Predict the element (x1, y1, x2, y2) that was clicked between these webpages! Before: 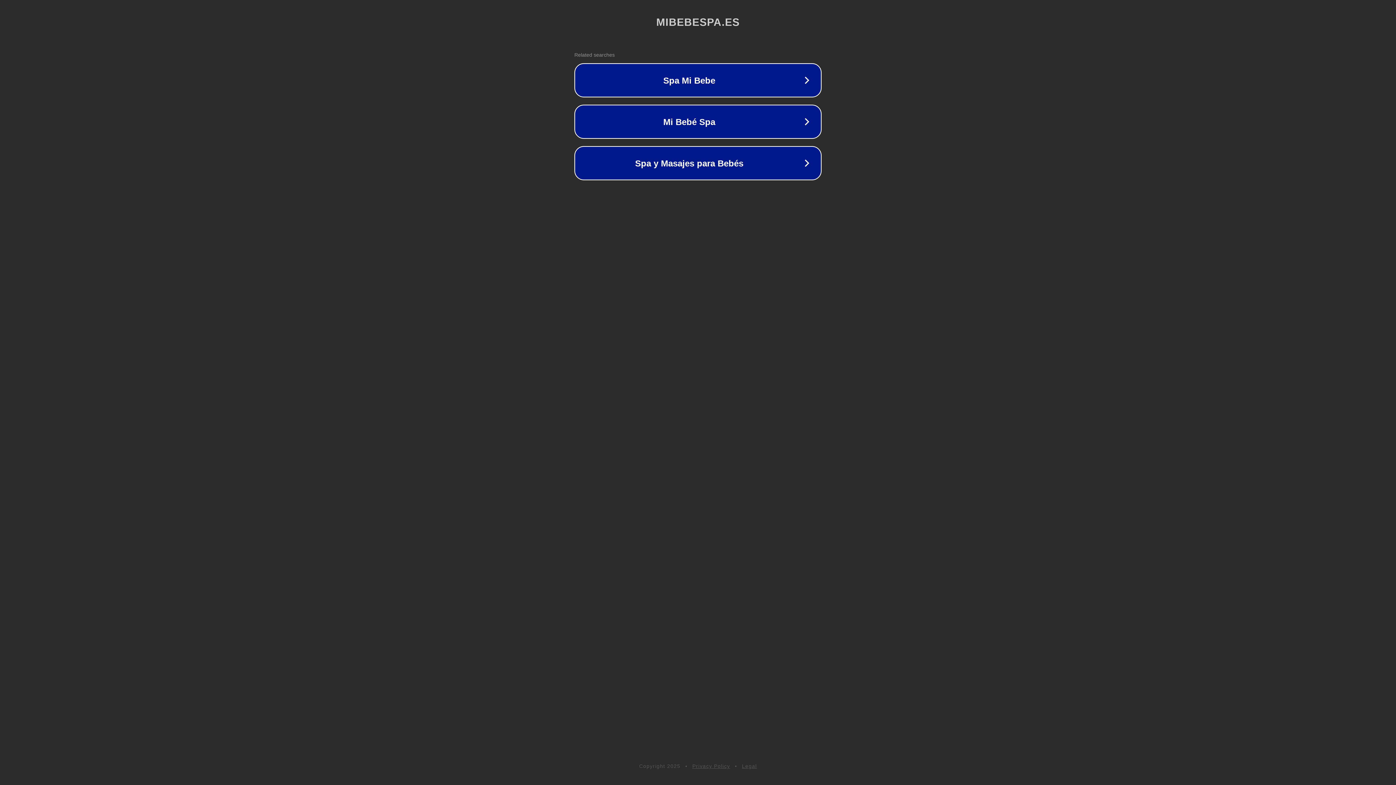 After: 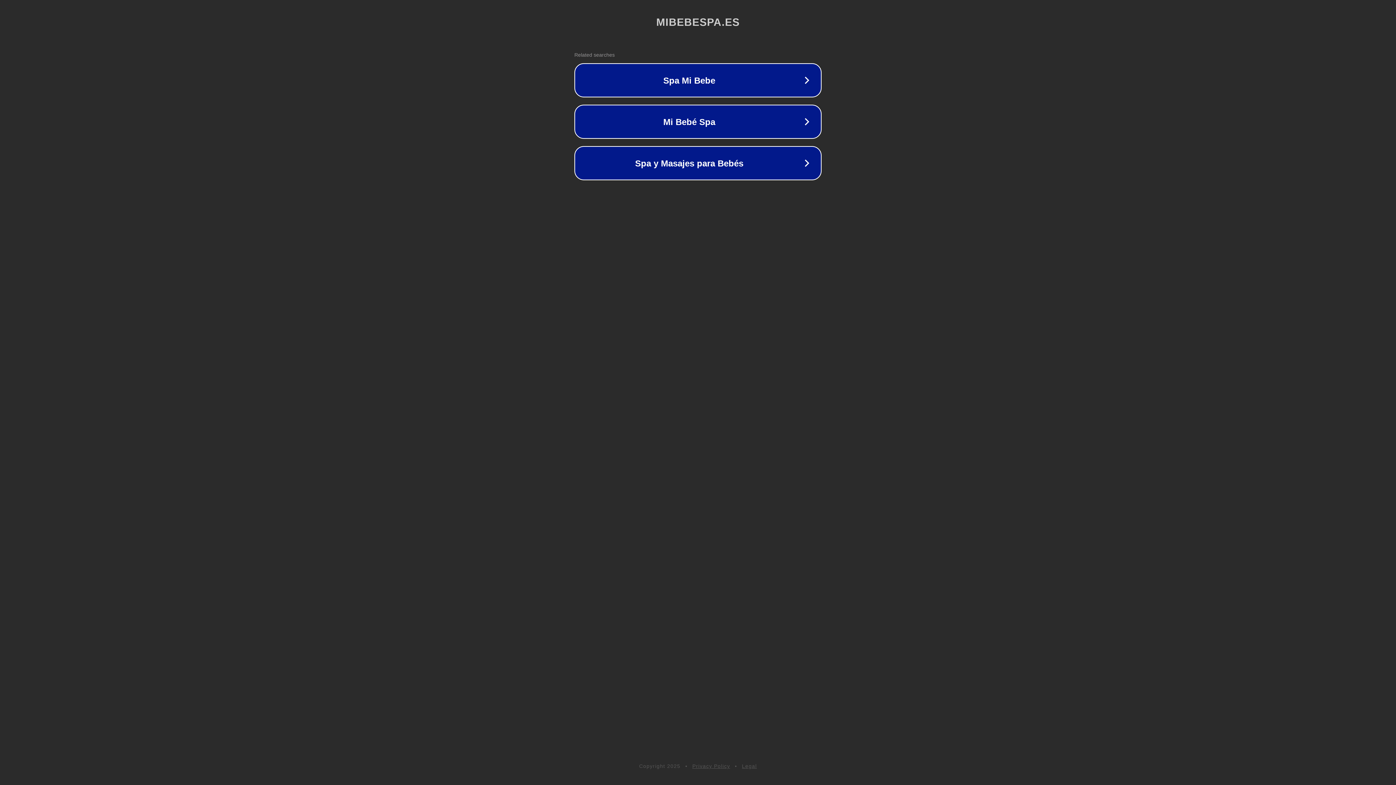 Action: bbox: (692, 763, 730, 769) label: Privacy Policy